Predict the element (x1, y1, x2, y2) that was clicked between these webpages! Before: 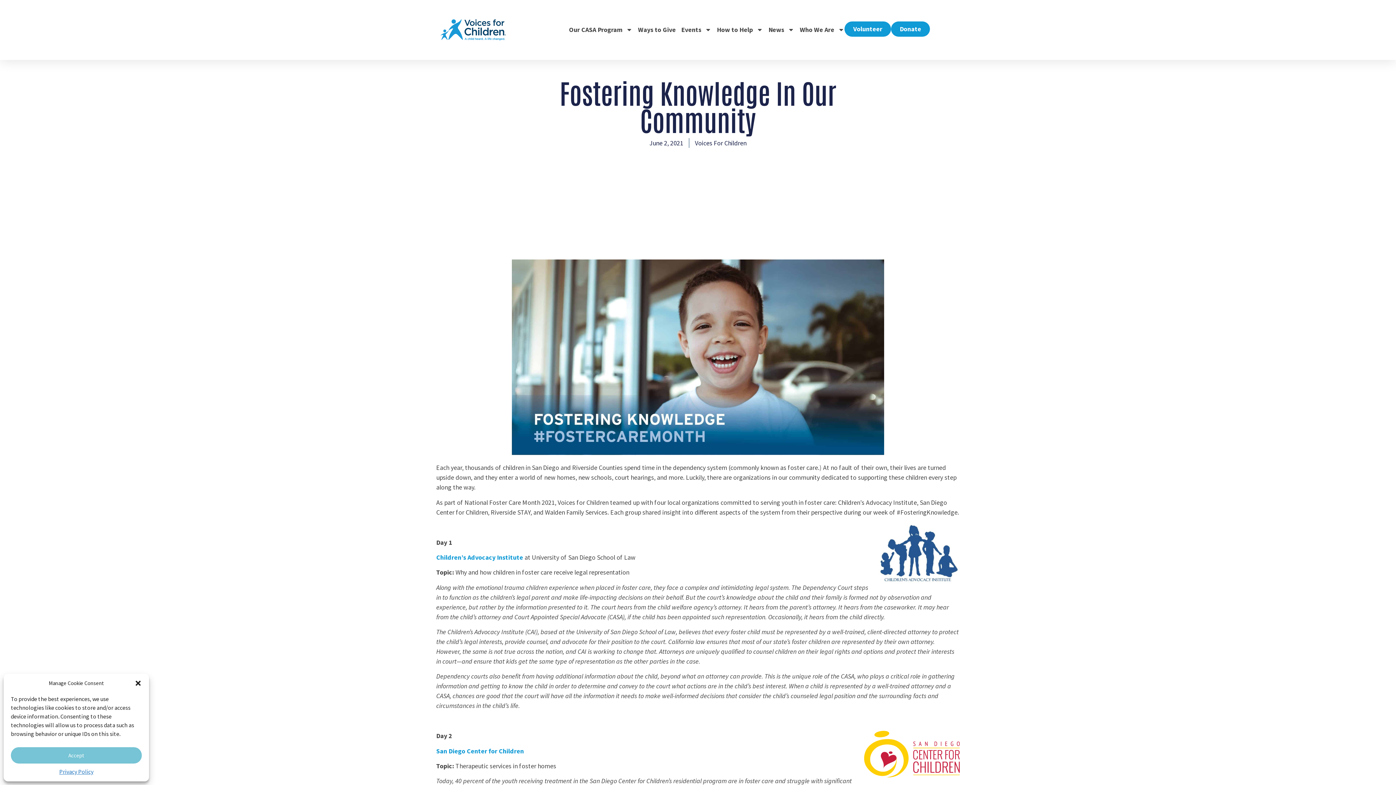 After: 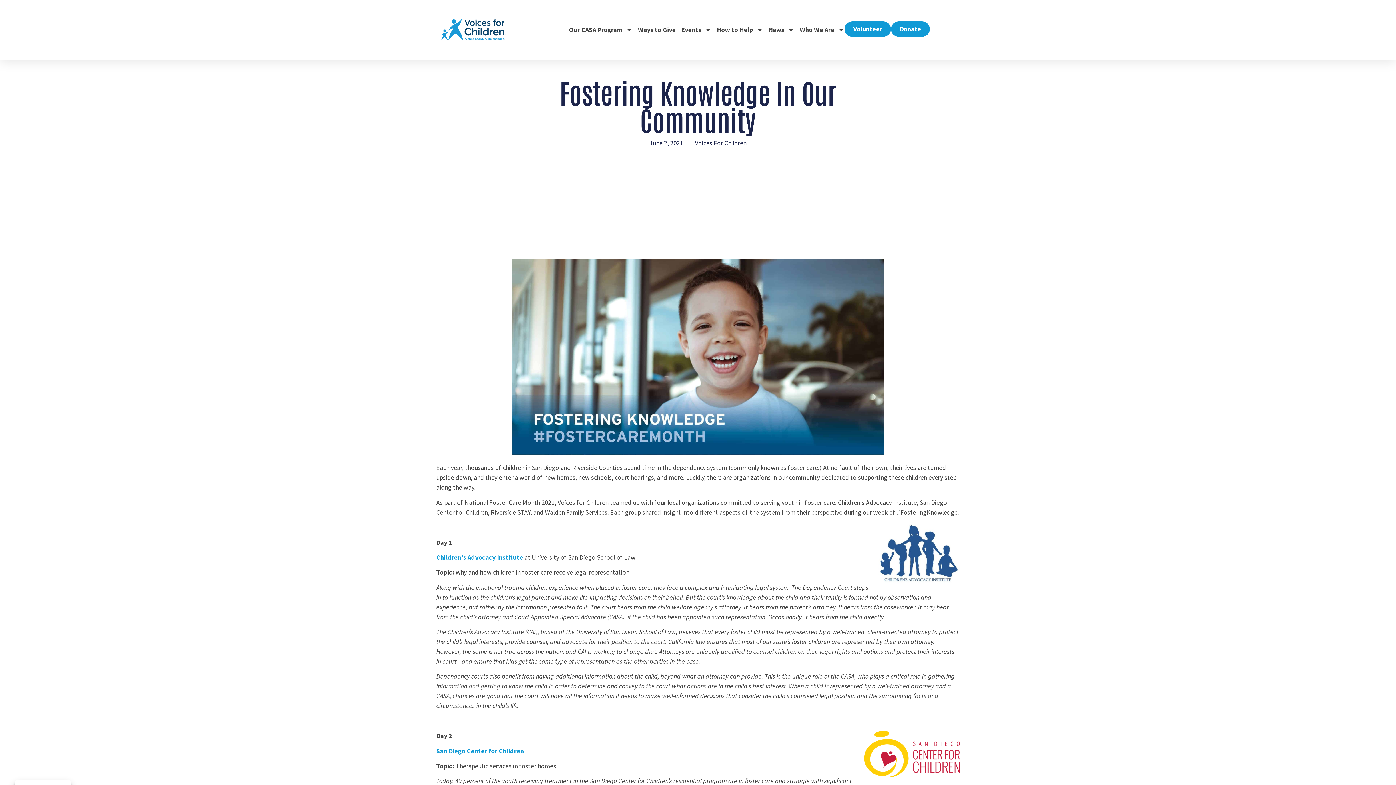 Action: bbox: (10, 747, 141, 764) label: Accept